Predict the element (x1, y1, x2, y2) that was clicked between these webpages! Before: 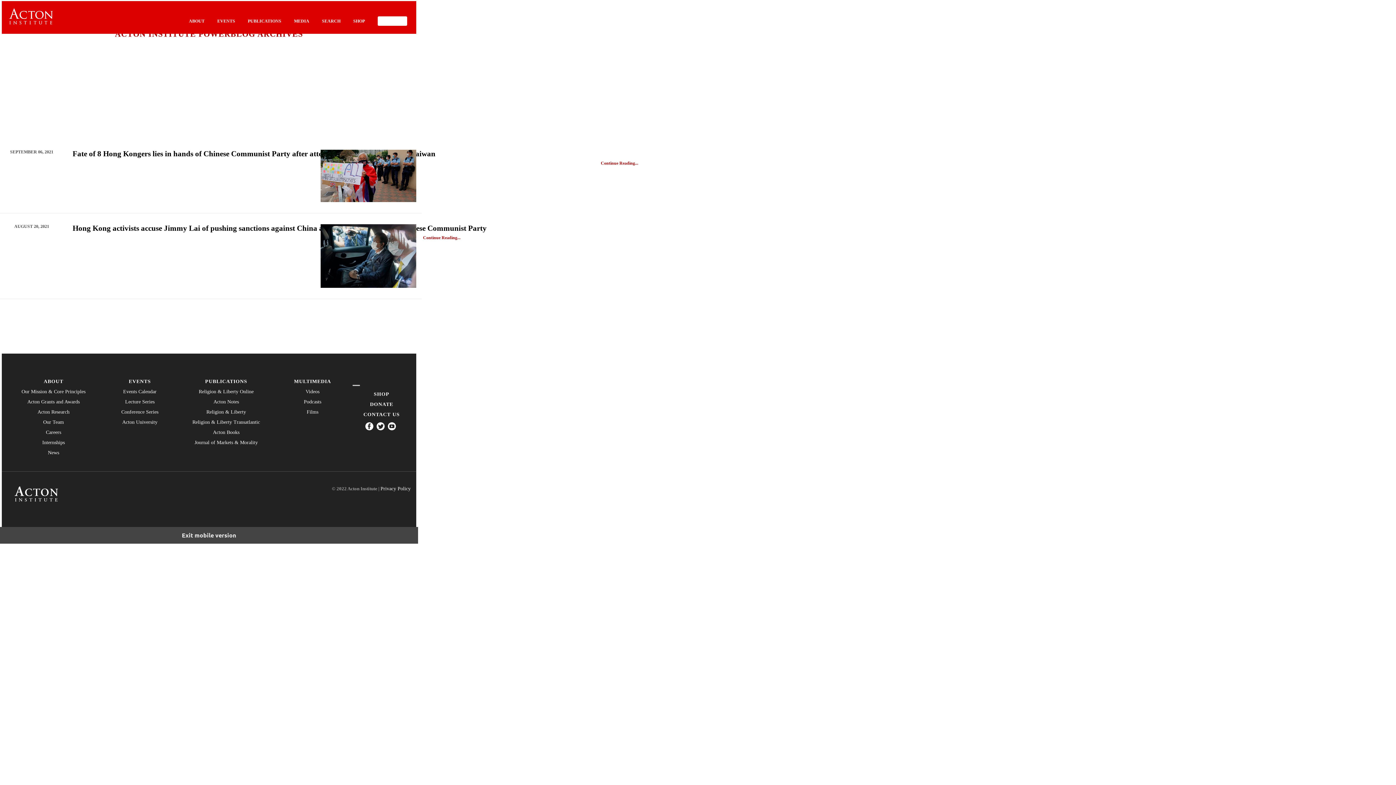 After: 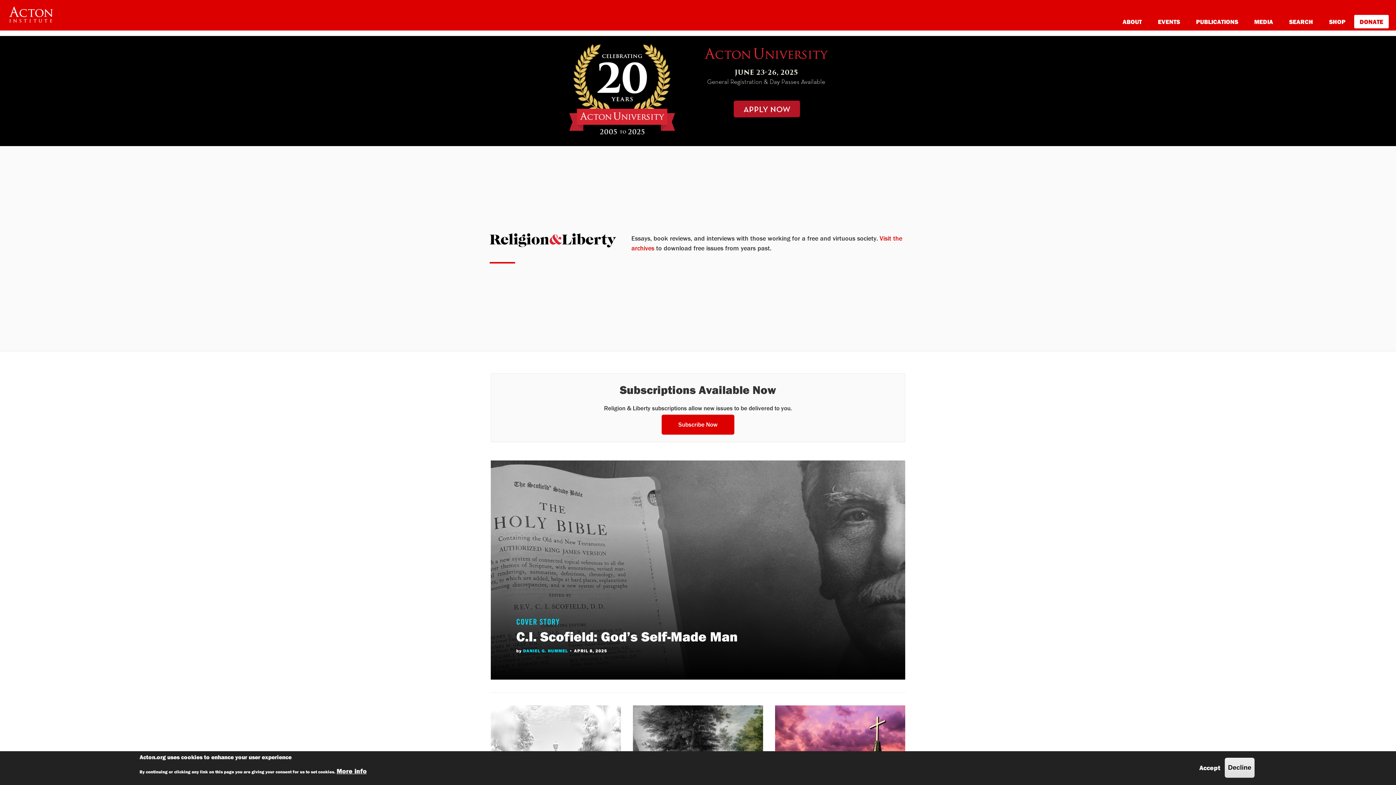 Action: bbox: (179, 409, 272, 414) label: Religion & Liberty